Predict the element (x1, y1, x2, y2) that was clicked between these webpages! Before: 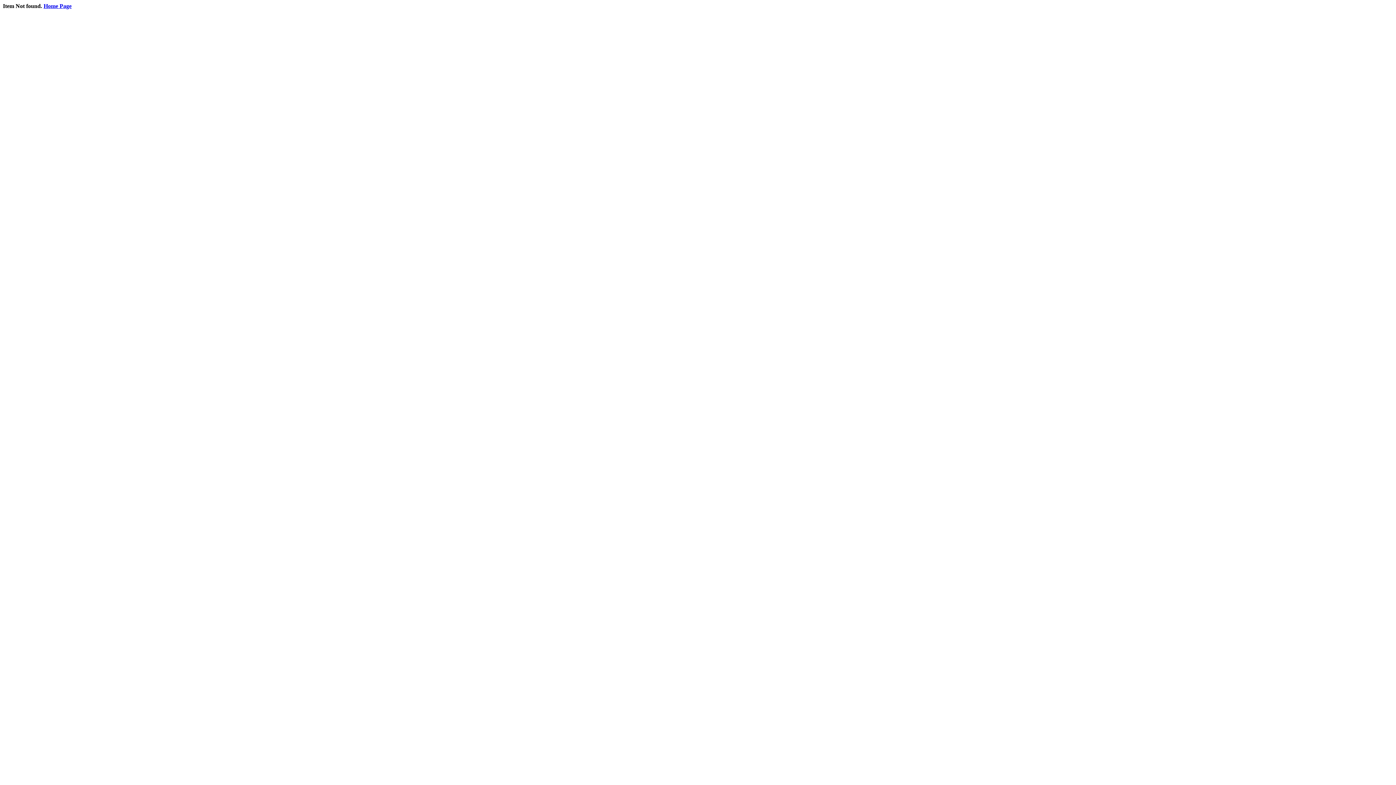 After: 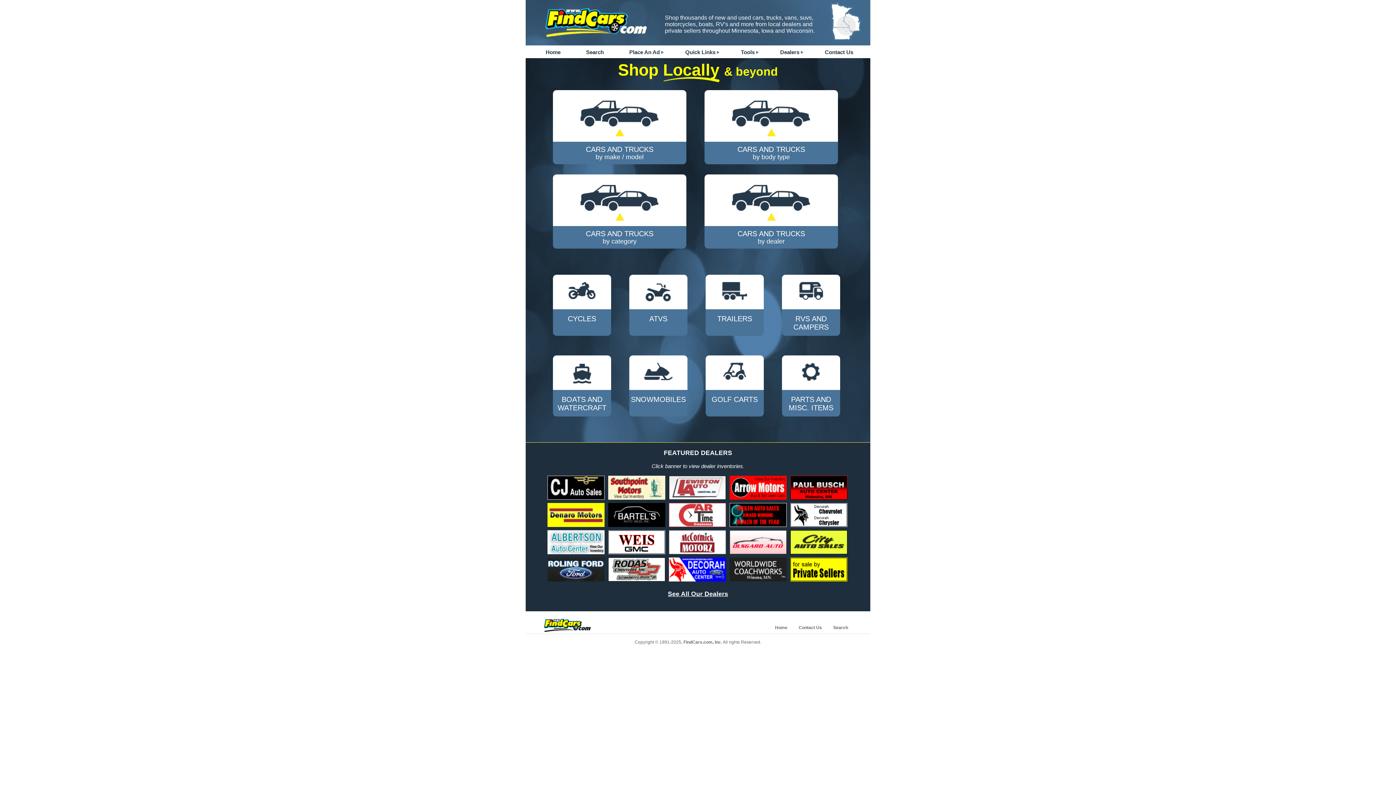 Action: bbox: (43, 2, 71, 9) label: Home Page